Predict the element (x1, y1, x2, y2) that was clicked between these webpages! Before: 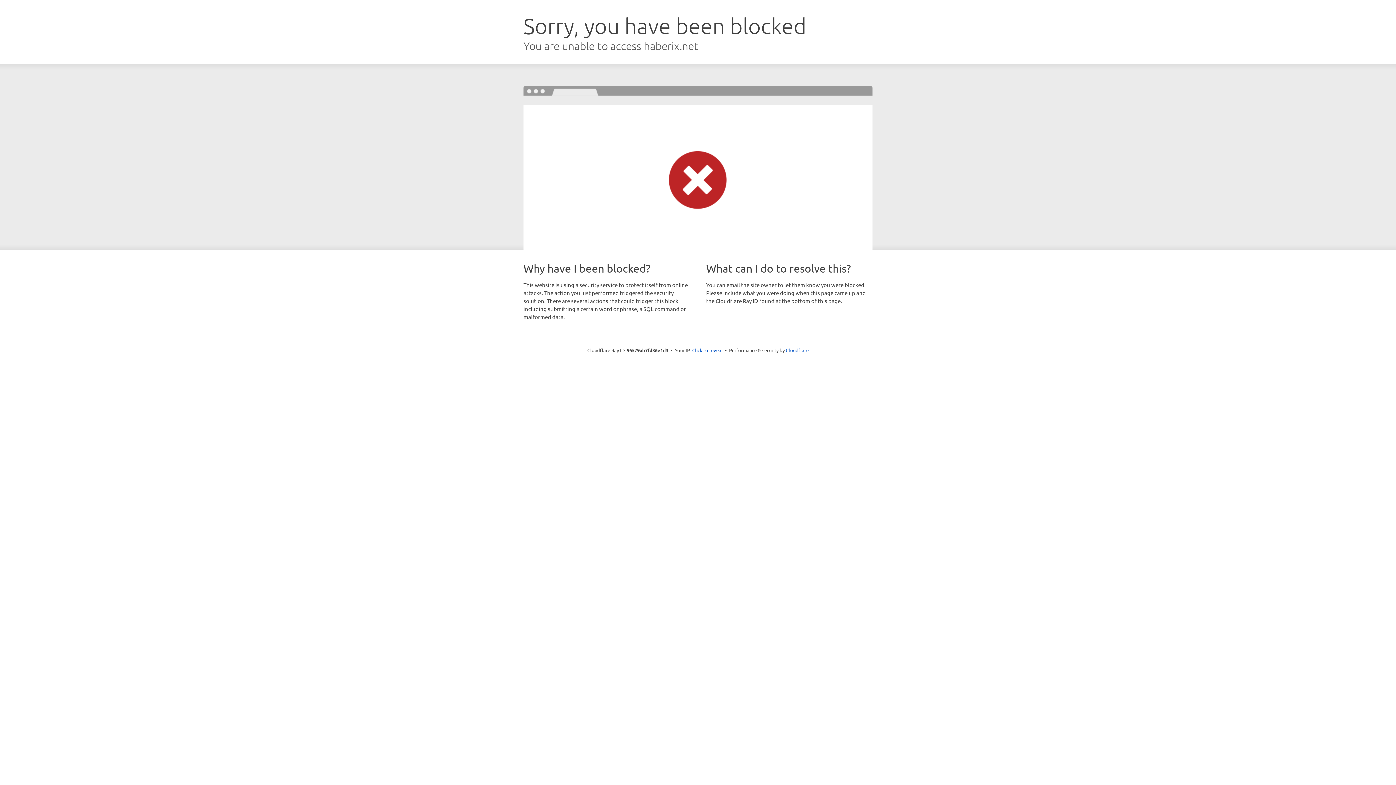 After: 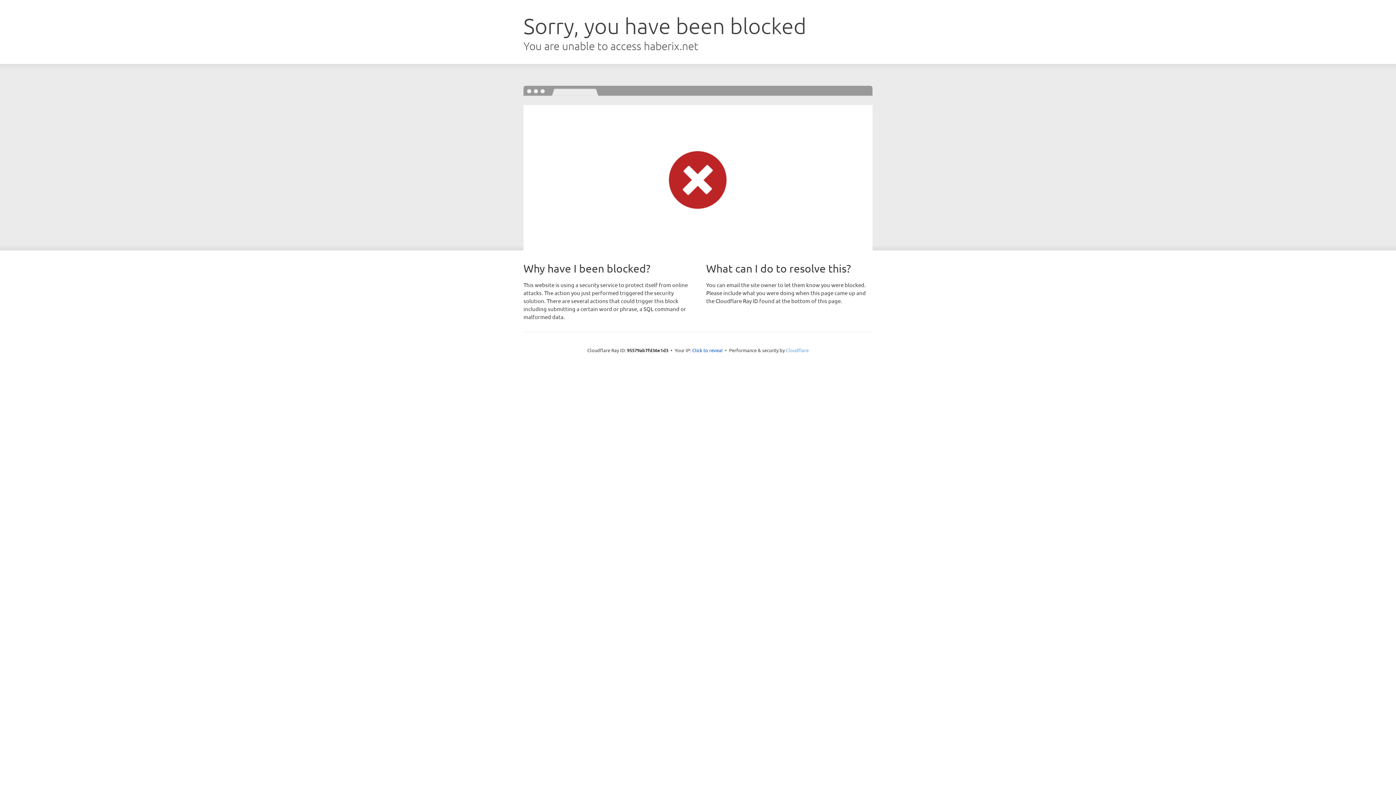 Action: bbox: (786, 347, 808, 353) label: Cloudflare